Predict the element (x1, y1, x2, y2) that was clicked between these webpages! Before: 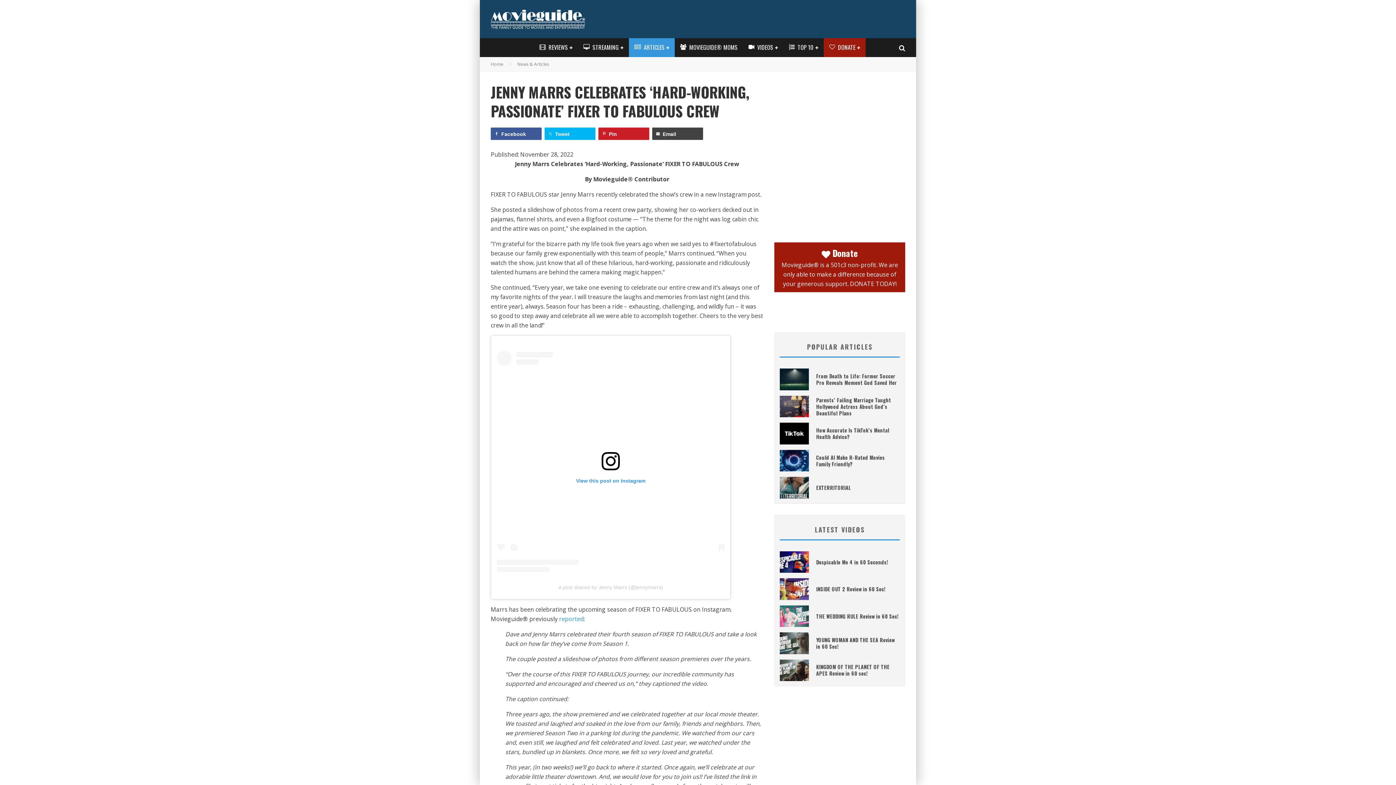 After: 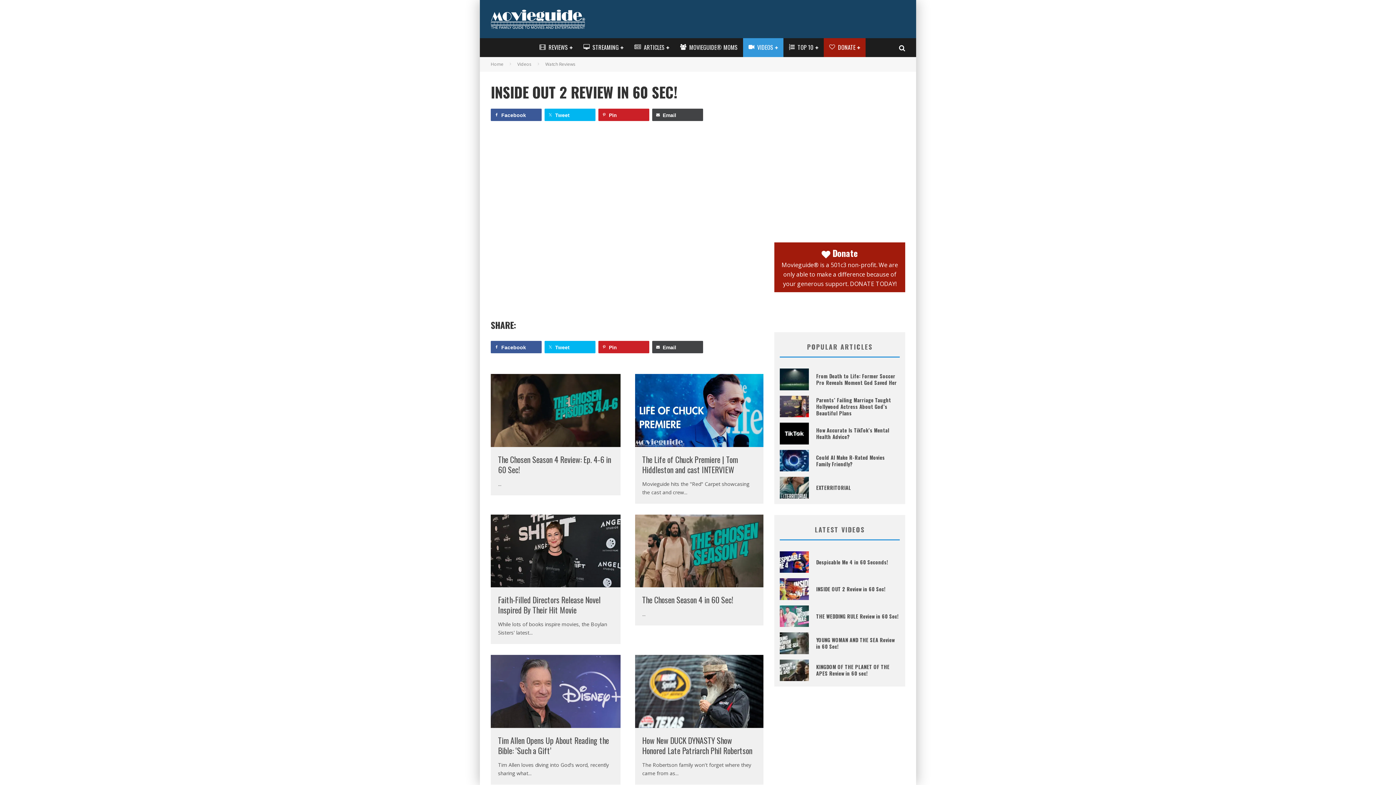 Action: label: INSIDE OUT 2 Review in 60 Sec! bbox: (816, 585, 885, 593)